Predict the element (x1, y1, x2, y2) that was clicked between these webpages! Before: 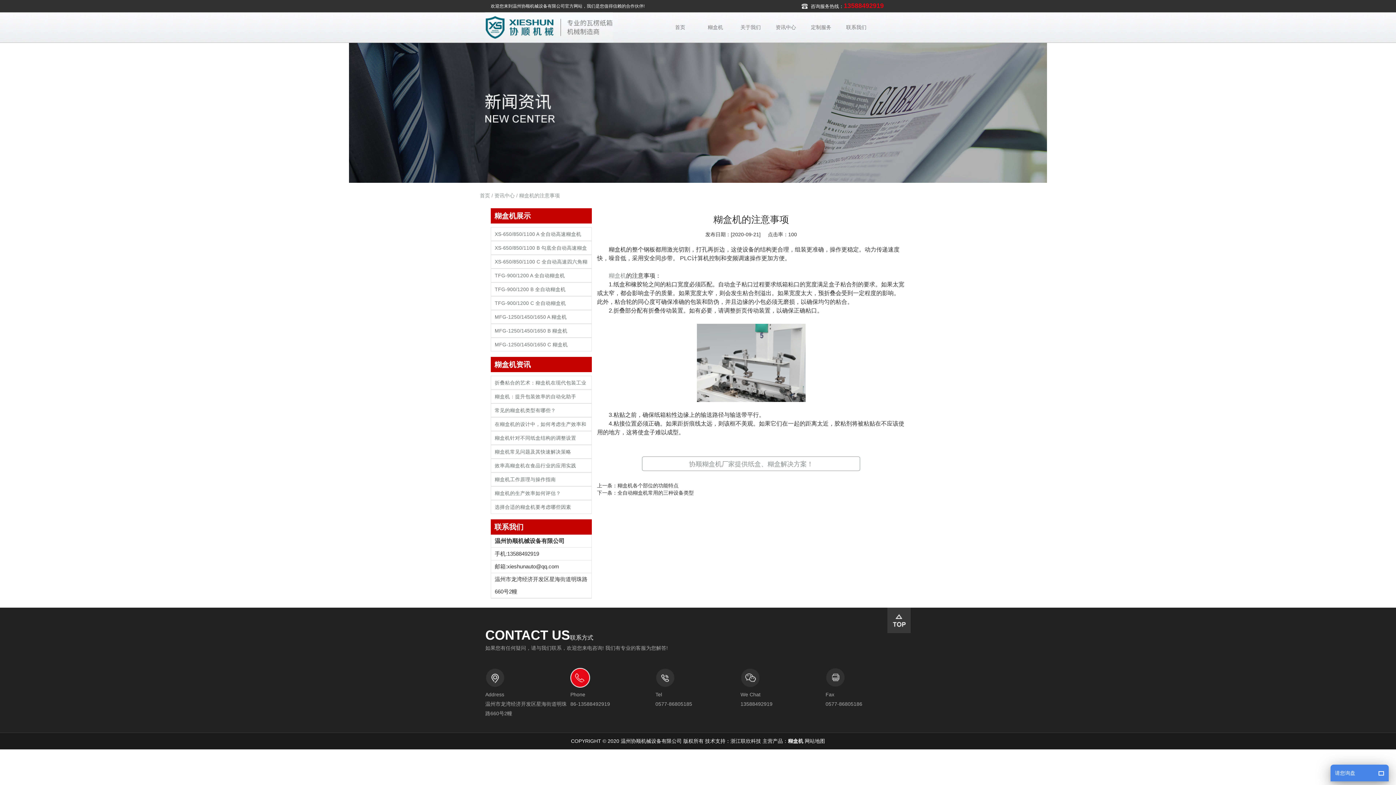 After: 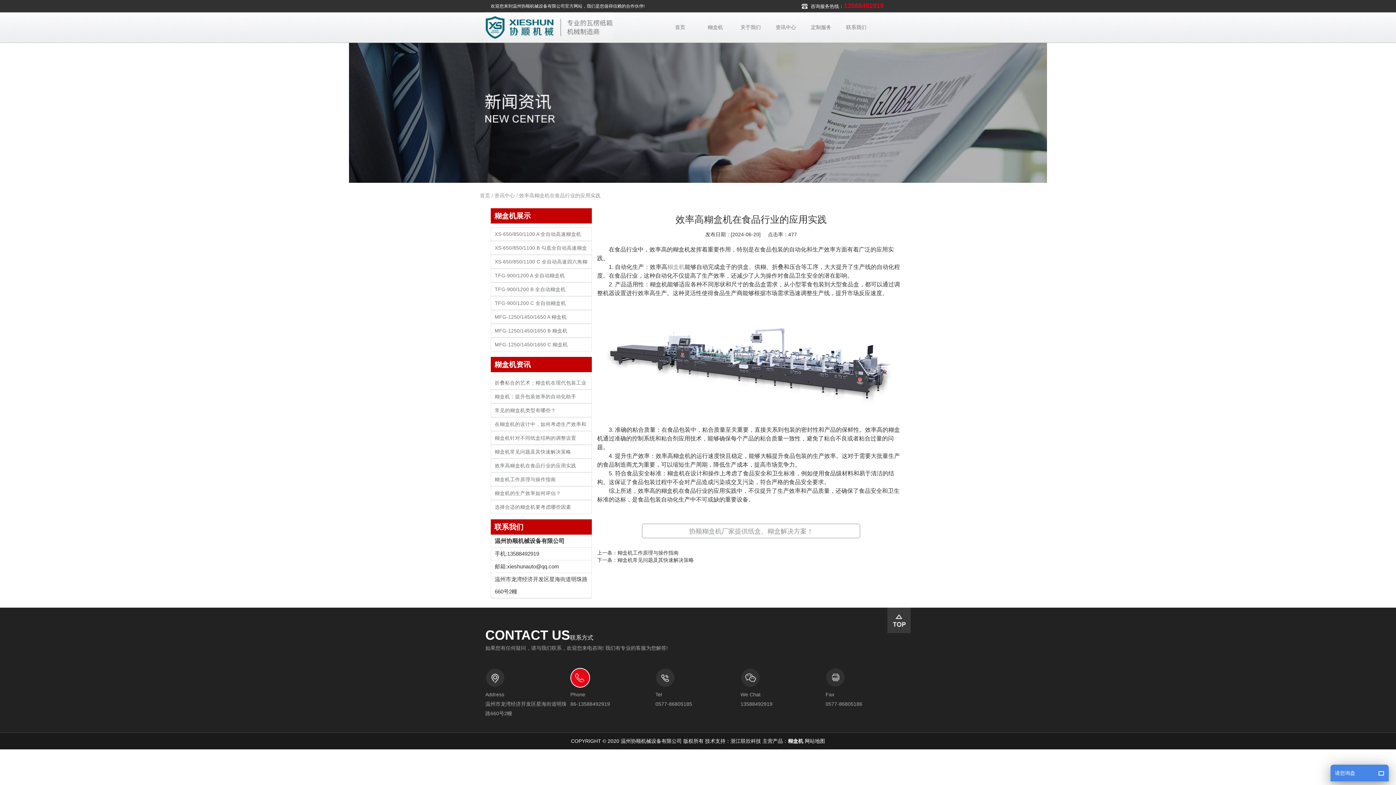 Action: bbox: (491, 463, 576, 468) label: 效率高糊盒机在食品行业的应用实践